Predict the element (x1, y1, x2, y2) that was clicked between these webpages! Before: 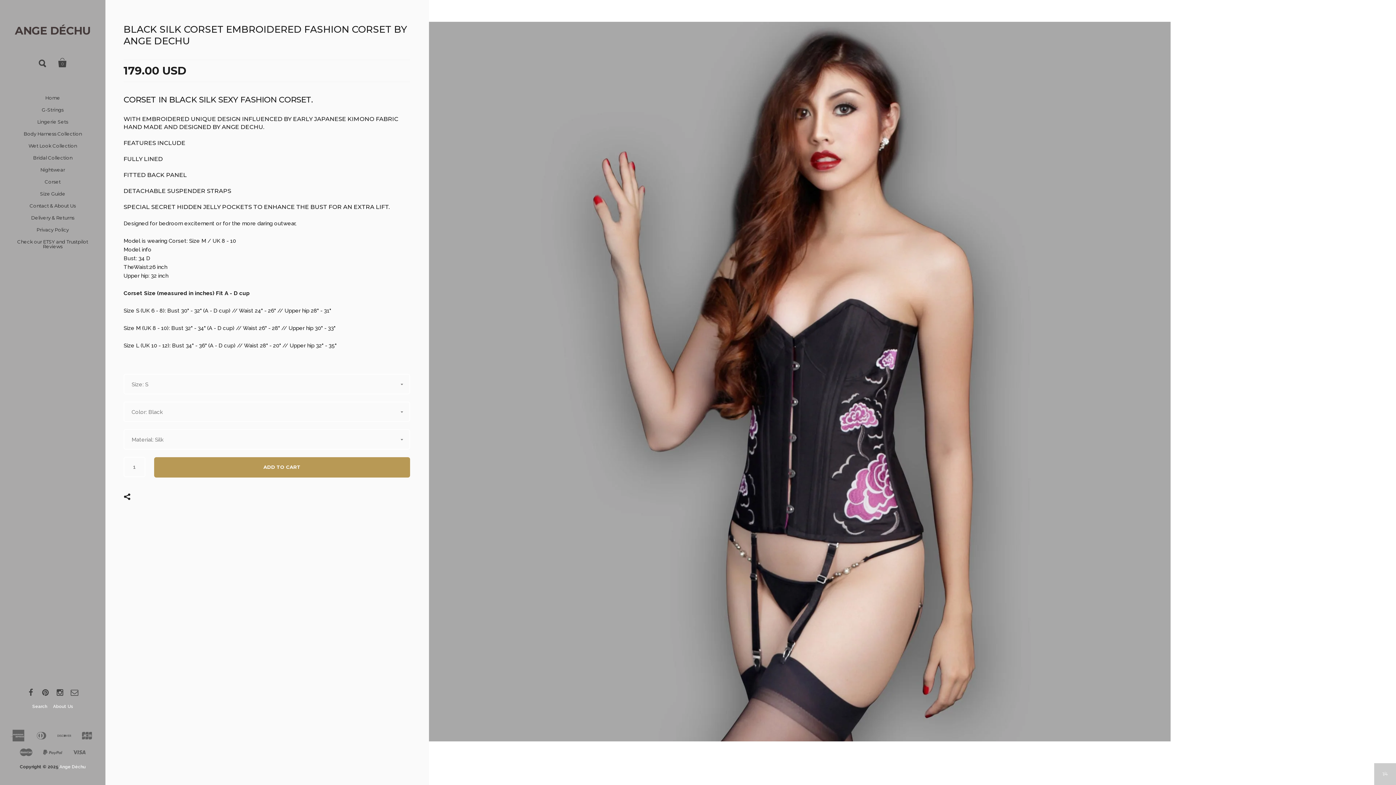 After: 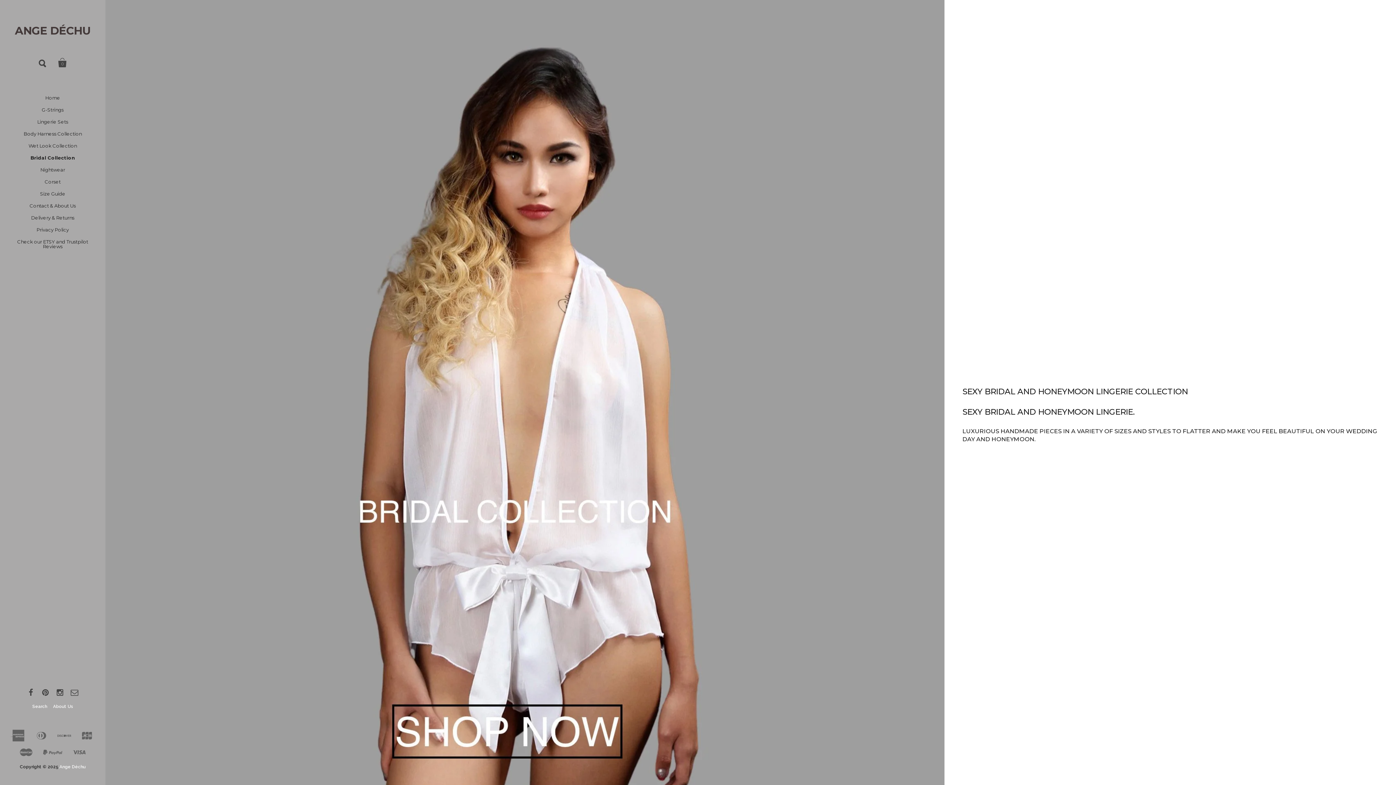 Action: label: Bridal Collection bbox: (25, 152, 79, 164)